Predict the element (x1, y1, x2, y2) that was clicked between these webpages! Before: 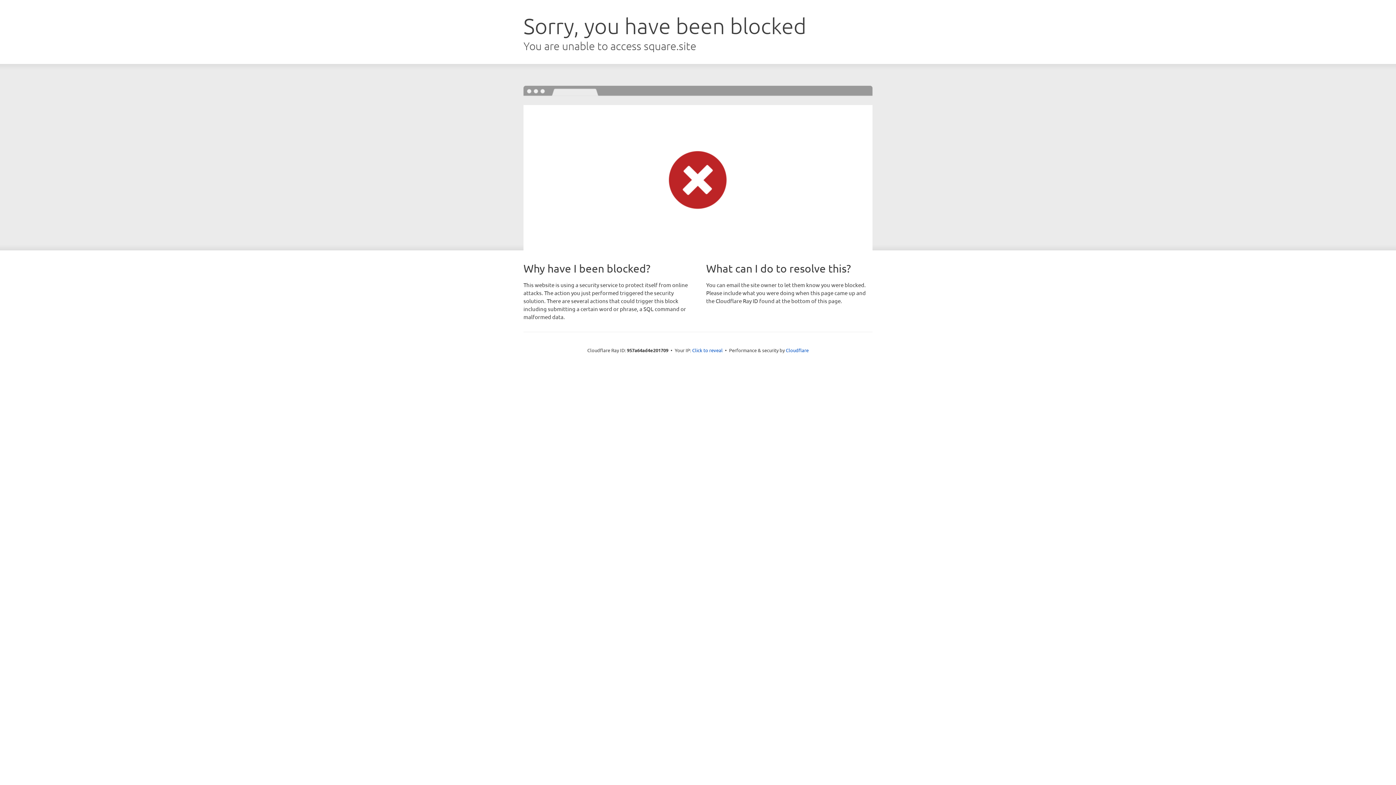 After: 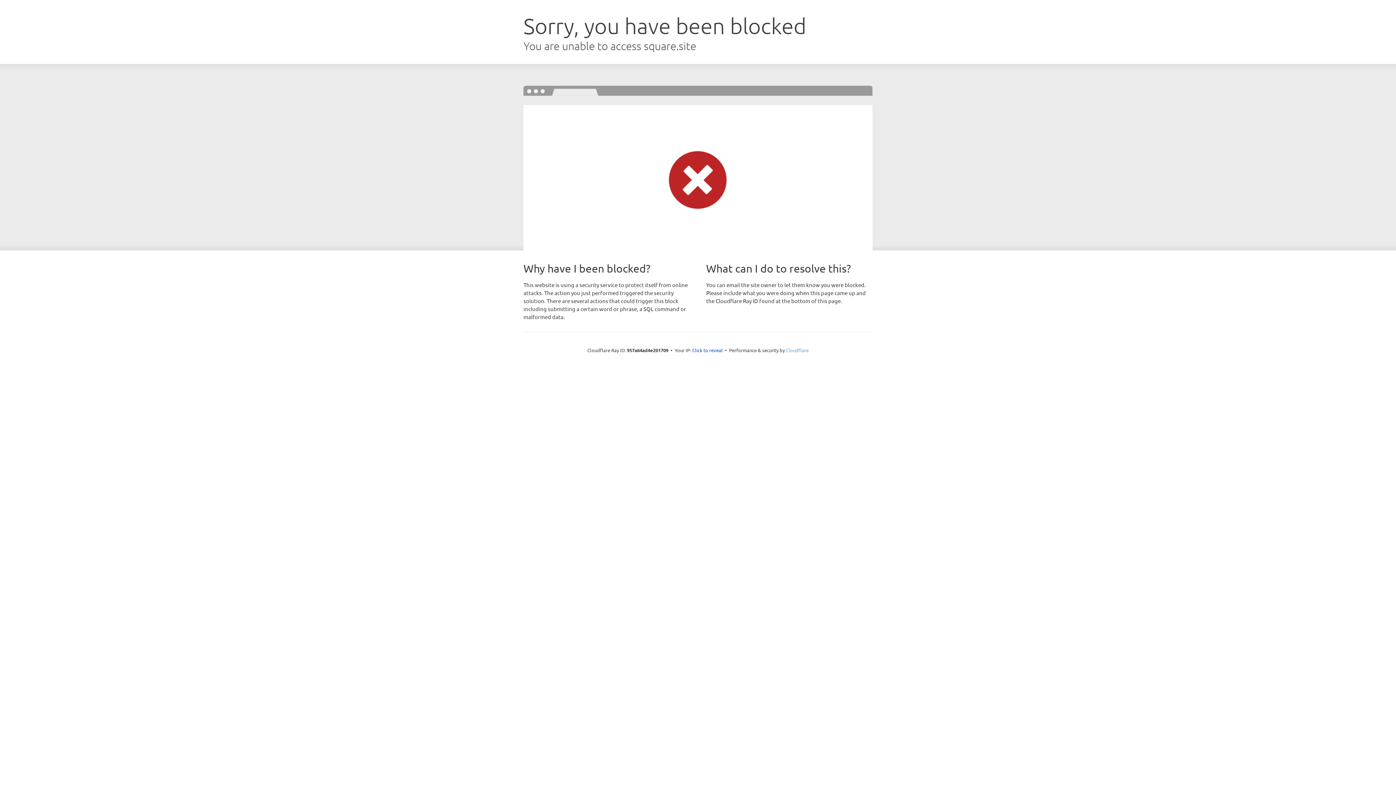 Action: bbox: (786, 347, 808, 353) label: Cloudflare